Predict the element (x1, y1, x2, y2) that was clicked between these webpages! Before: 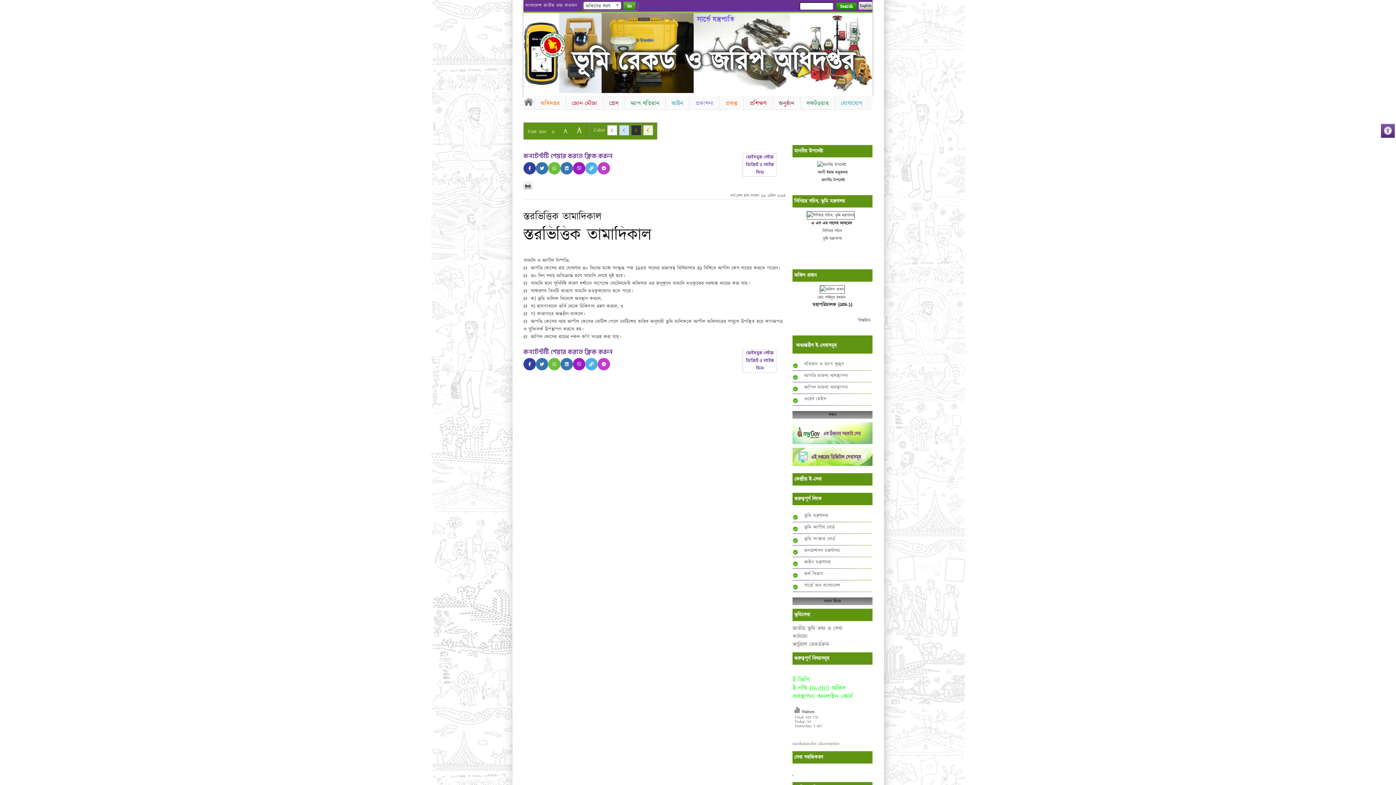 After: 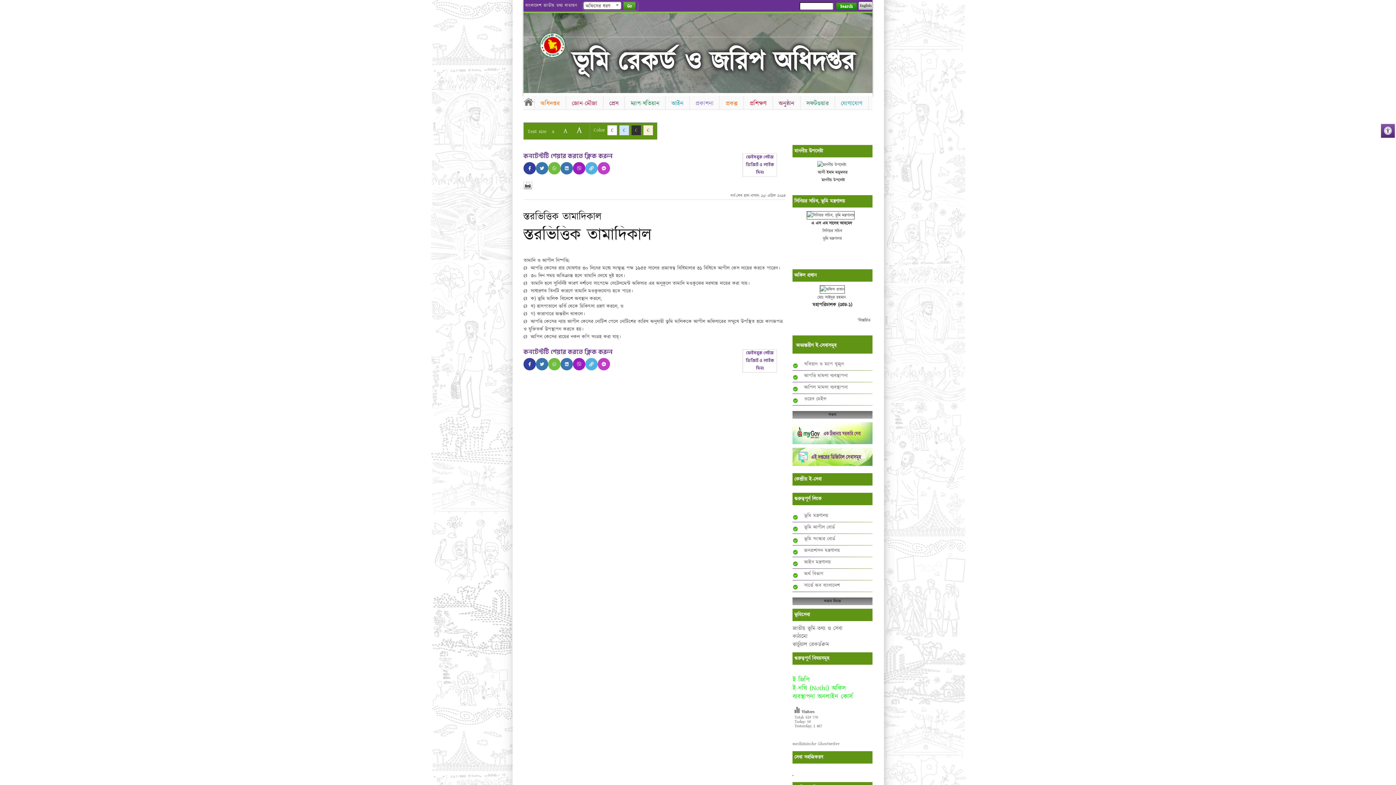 Action: bbox: (523, 39, 537, 62) label: Previous